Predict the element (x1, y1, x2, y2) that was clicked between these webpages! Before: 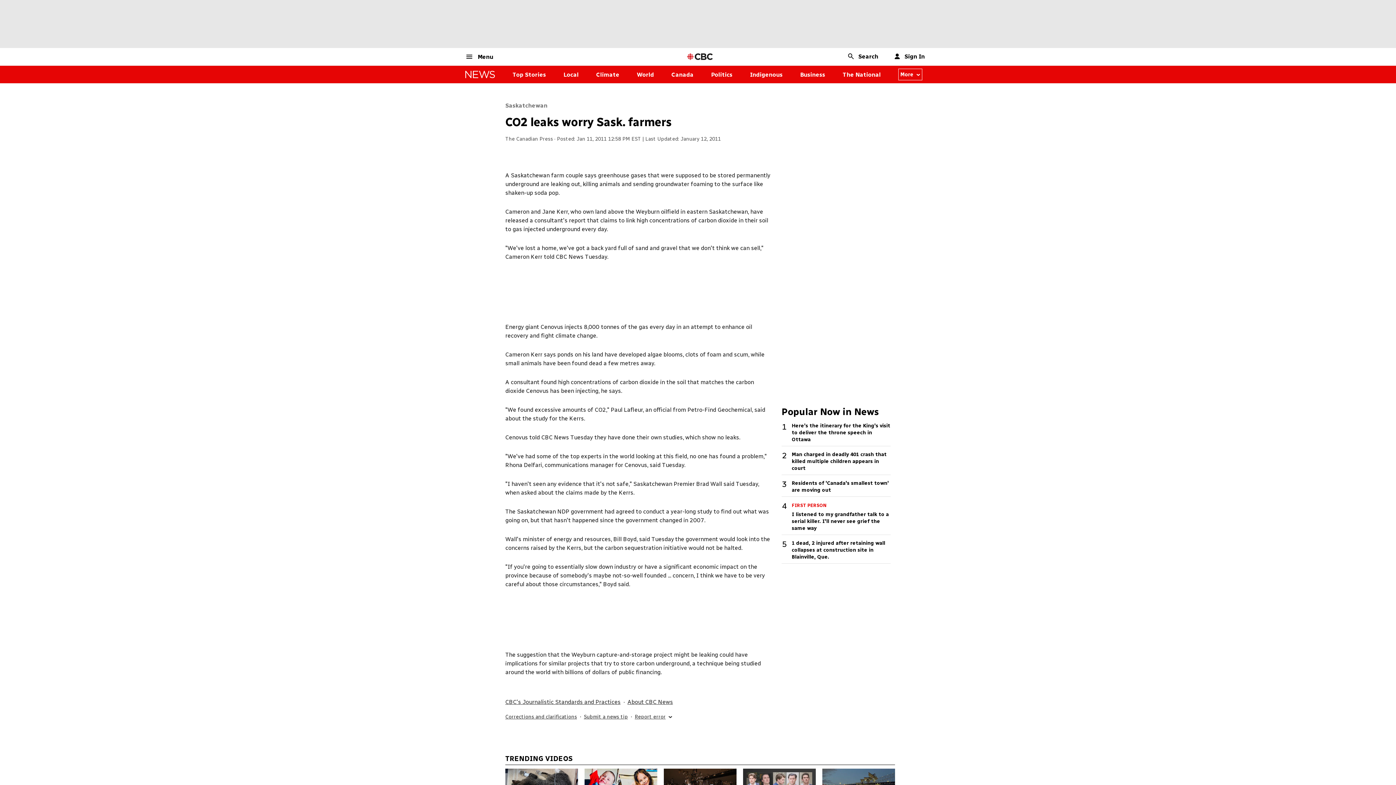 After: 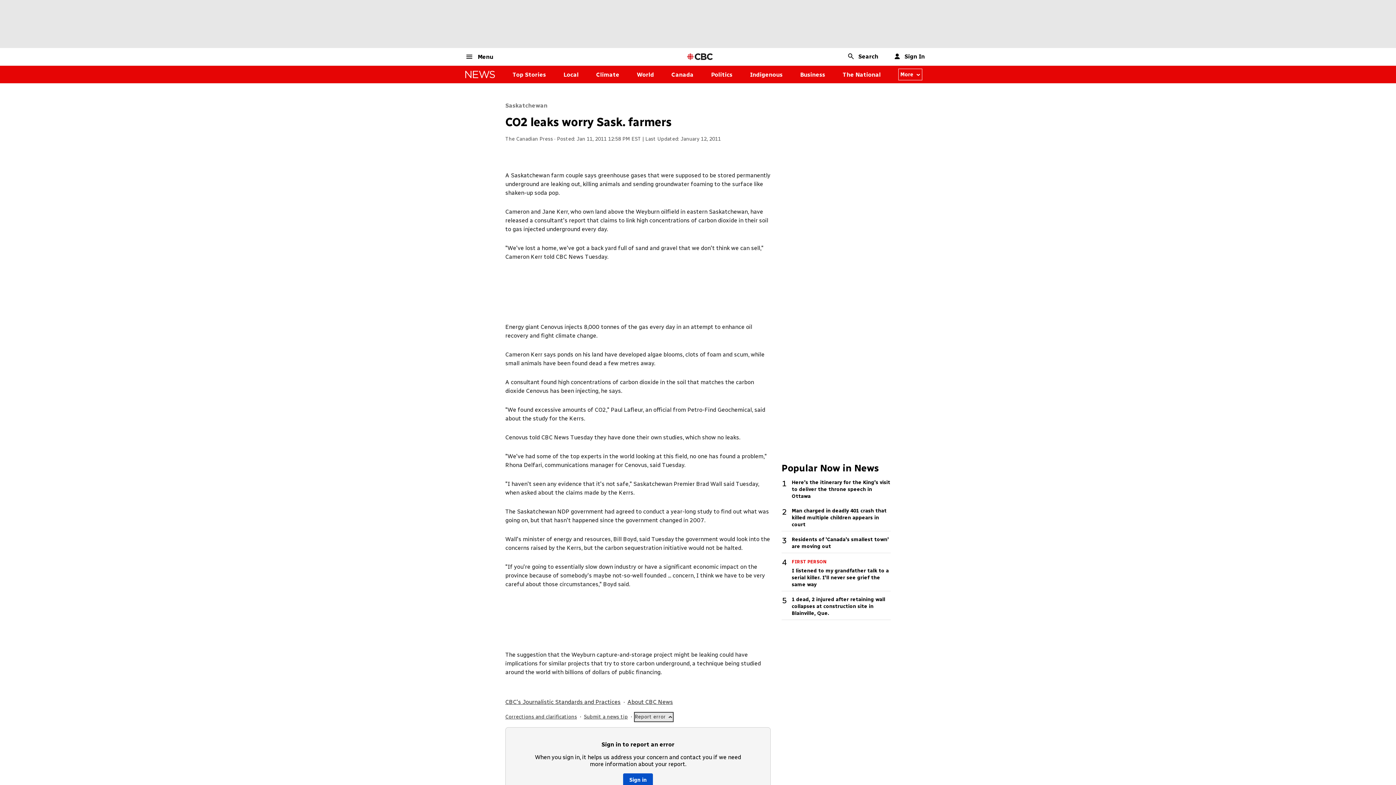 Action: label: Report error bbox: (634, 712, 673, 721)